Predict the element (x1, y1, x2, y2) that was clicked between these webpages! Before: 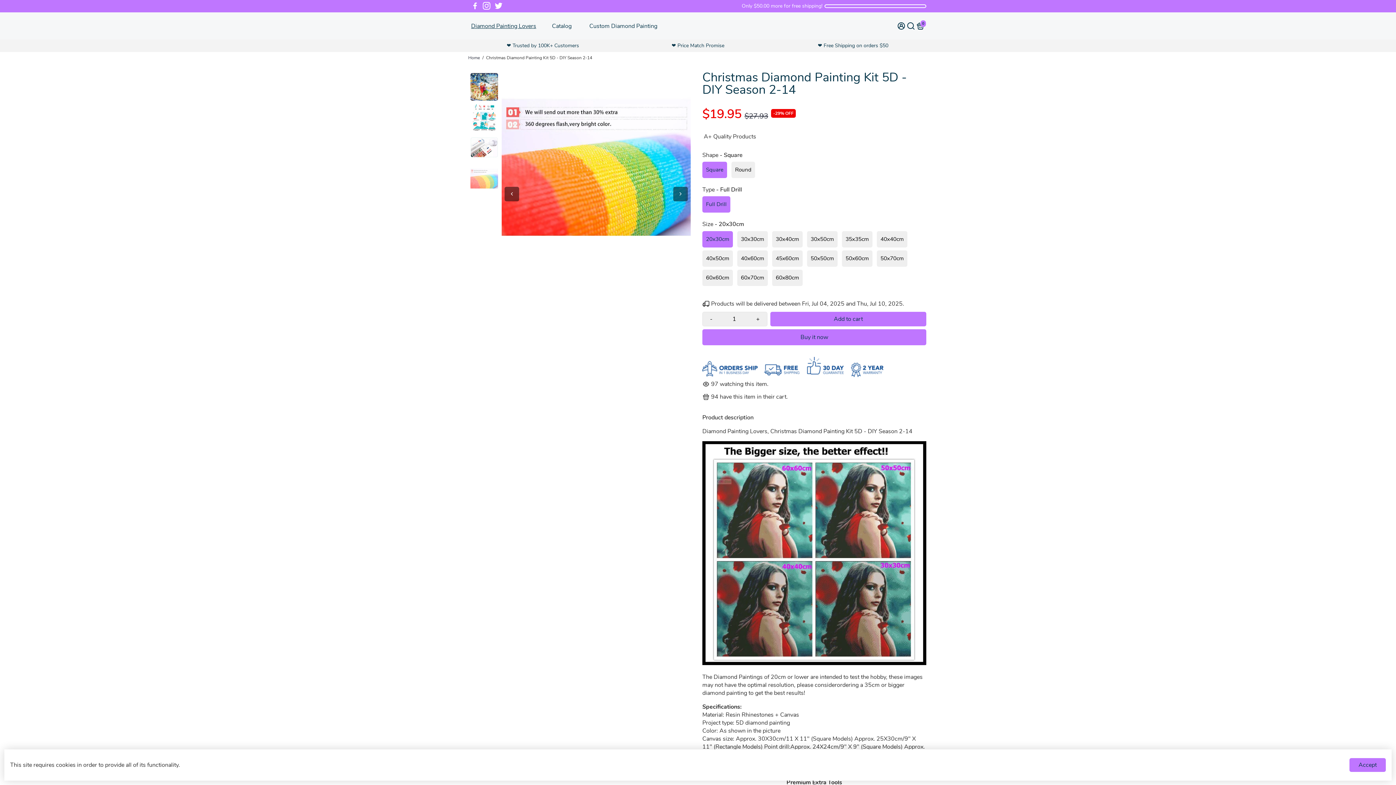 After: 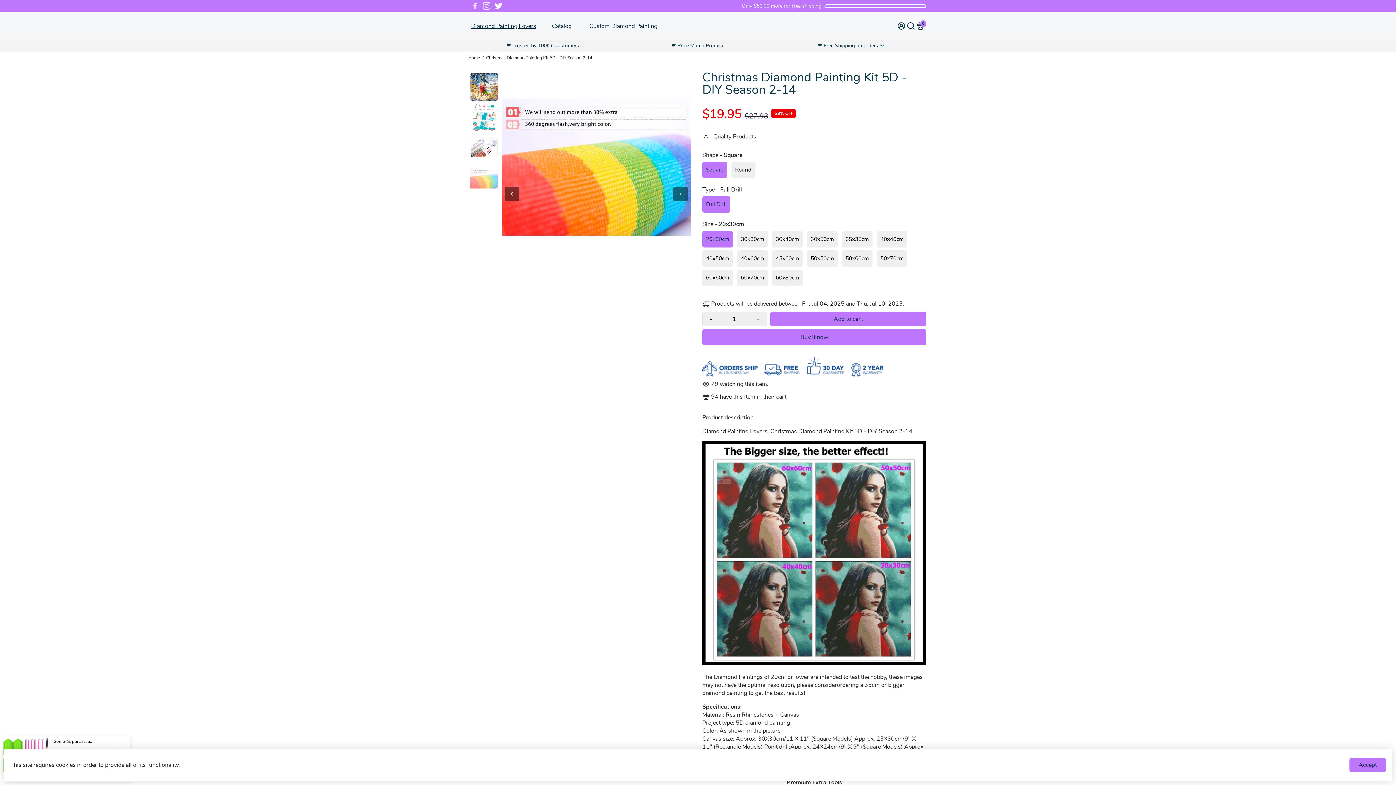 Action: label: Go to Facebook bbox: (471, 2, 479, 9)